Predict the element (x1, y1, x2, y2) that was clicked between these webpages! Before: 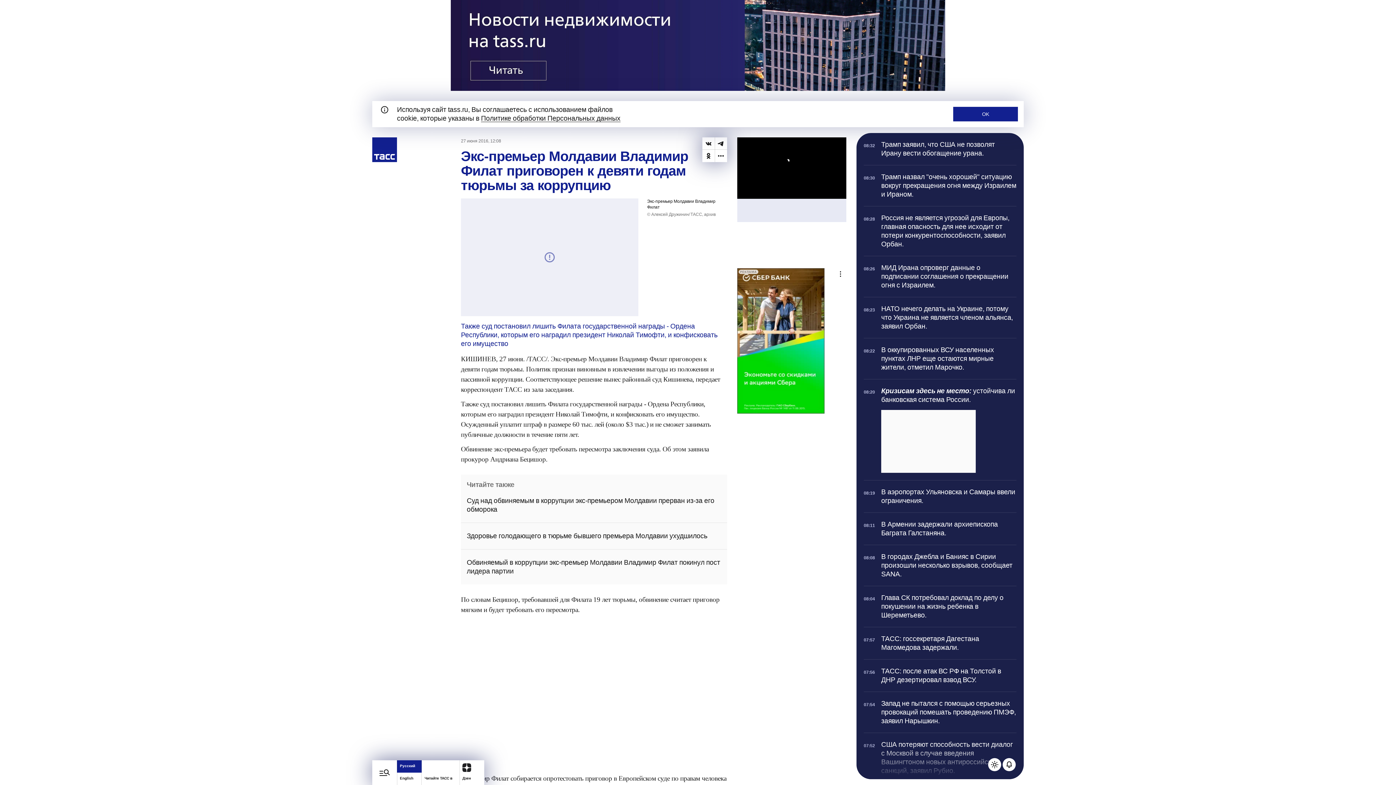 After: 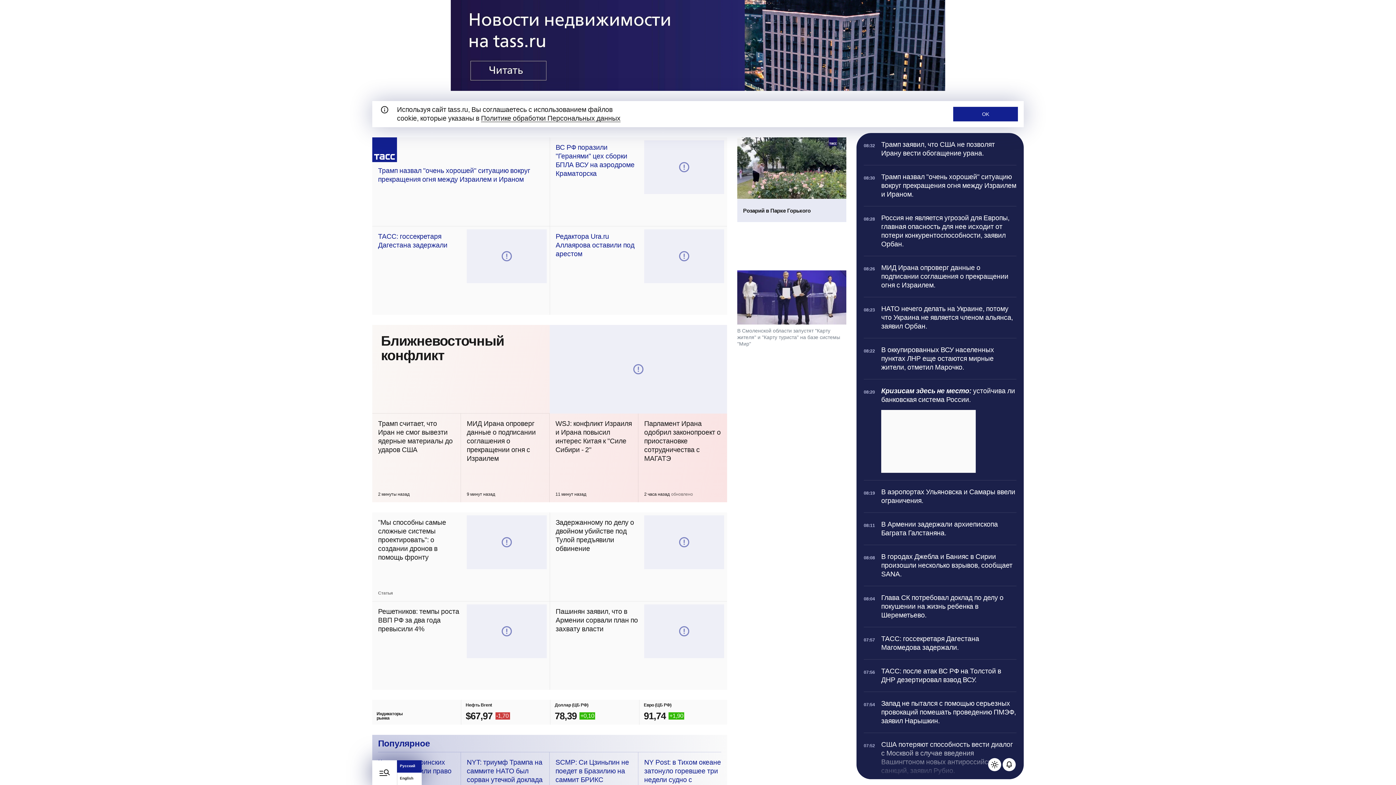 Action: label: Перейти на домашнюю страницу bbox: (372, 137, 397, 162)